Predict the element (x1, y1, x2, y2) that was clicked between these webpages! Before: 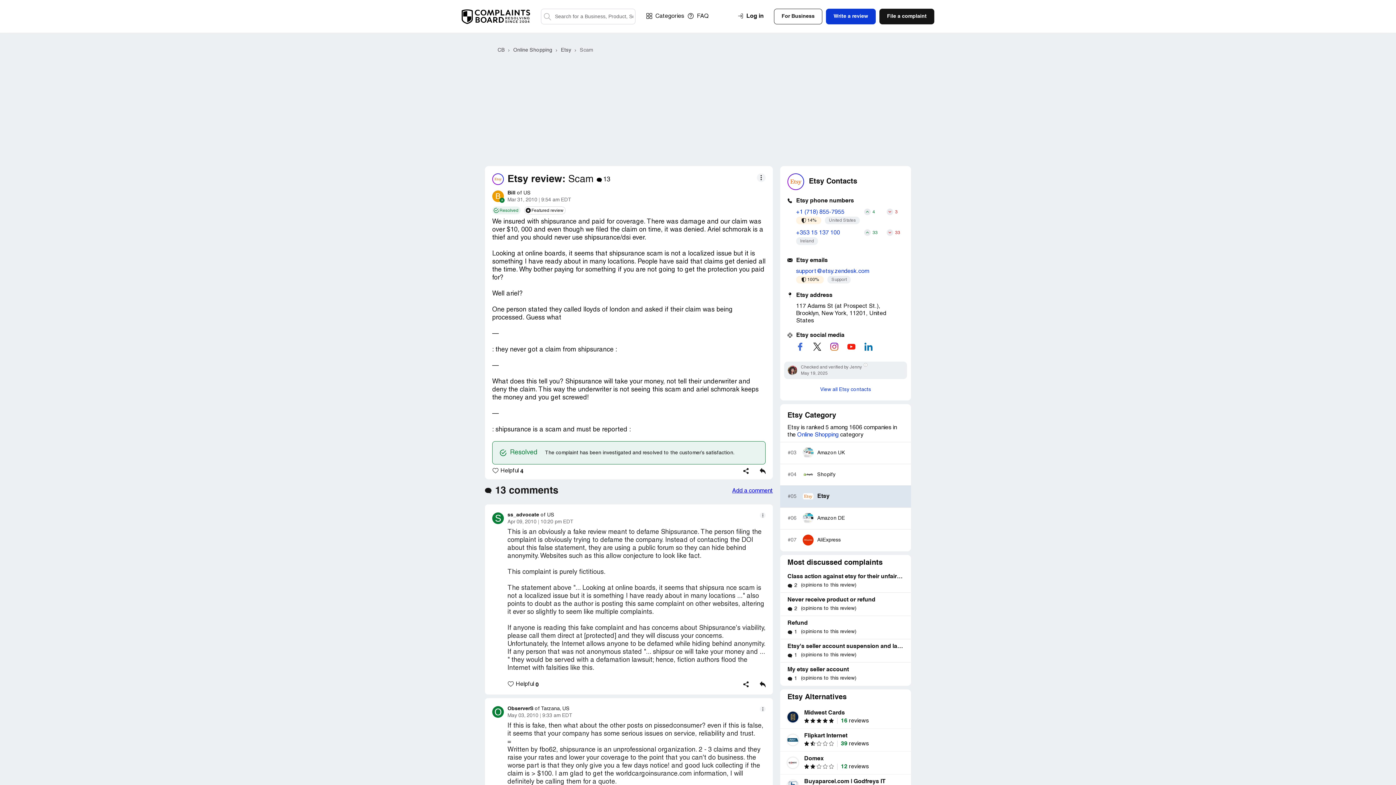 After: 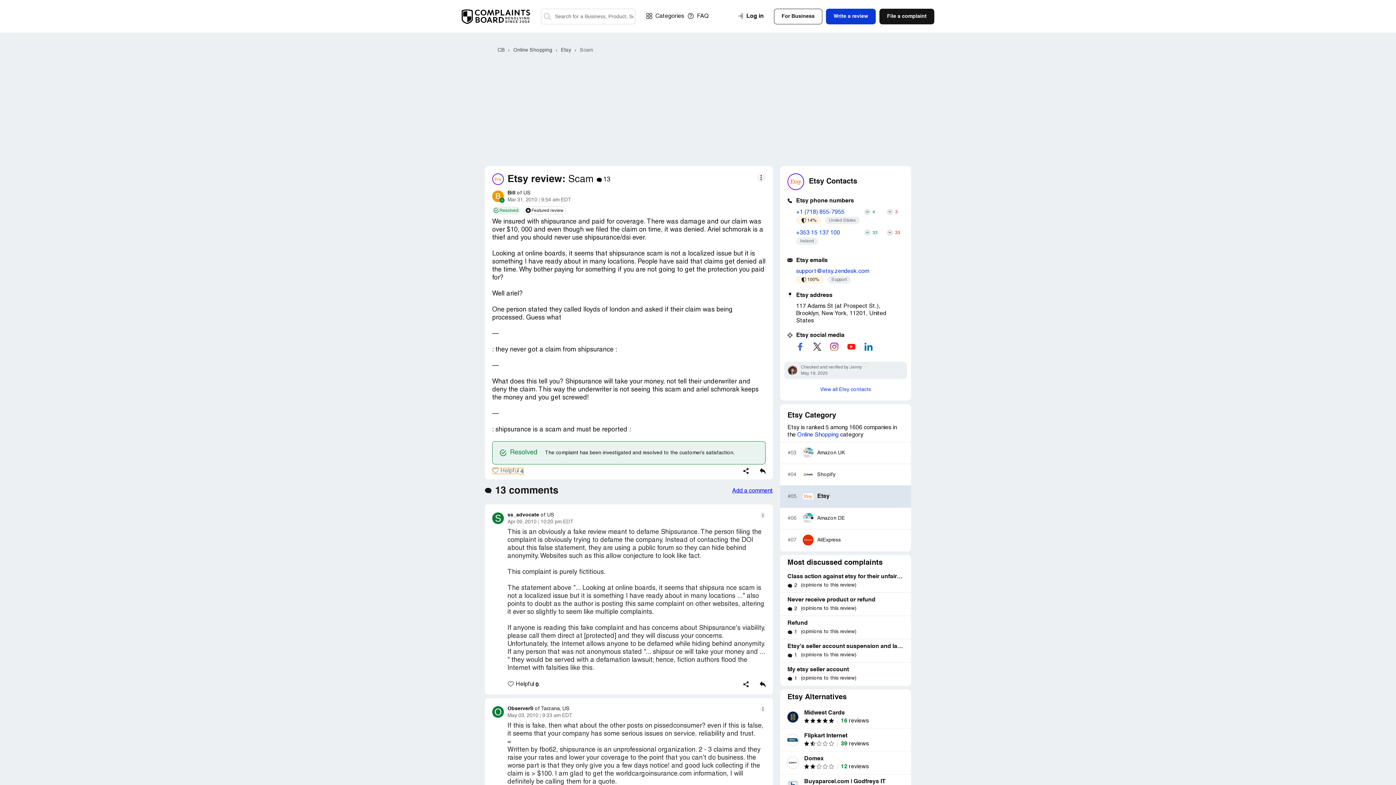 Action: label: Helpful
4 bbox: (492, 468, 523, 474)